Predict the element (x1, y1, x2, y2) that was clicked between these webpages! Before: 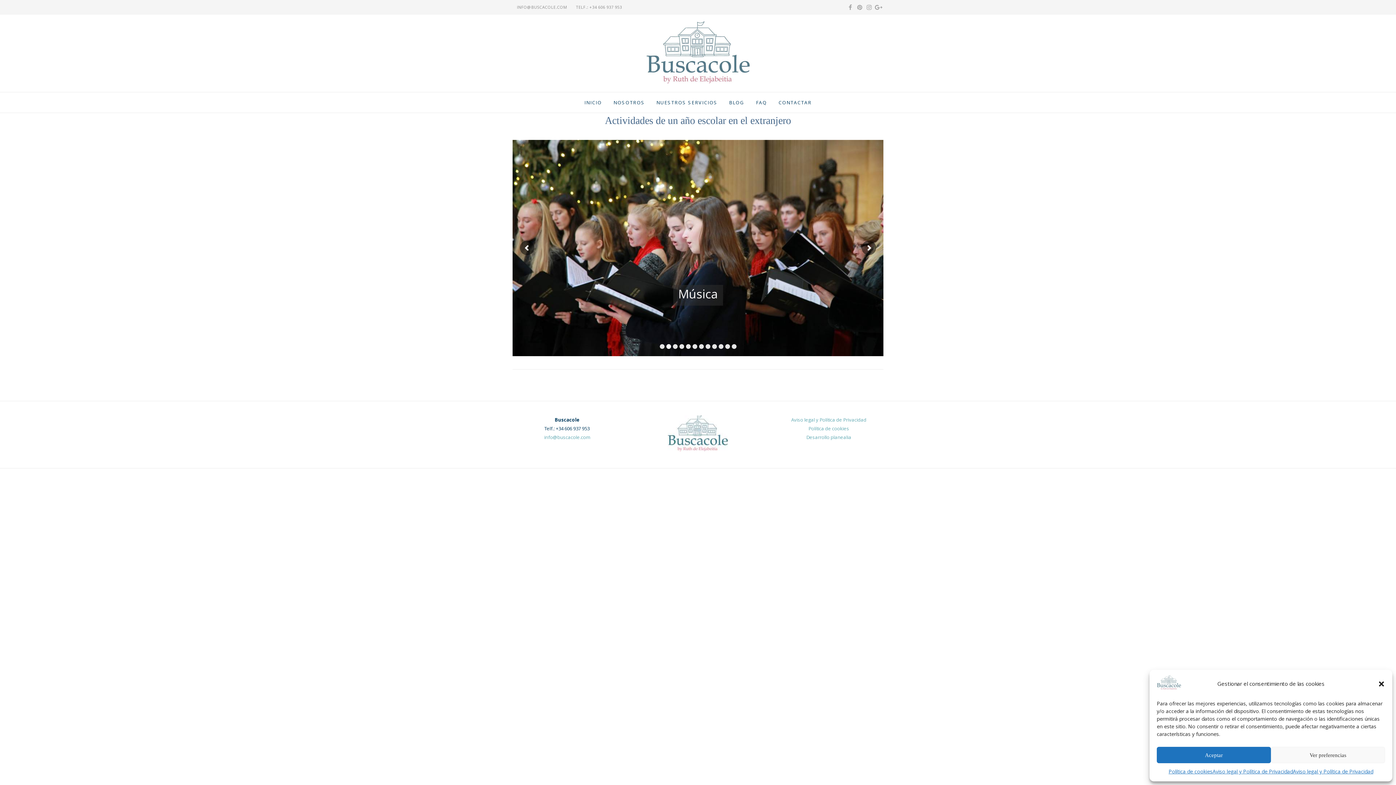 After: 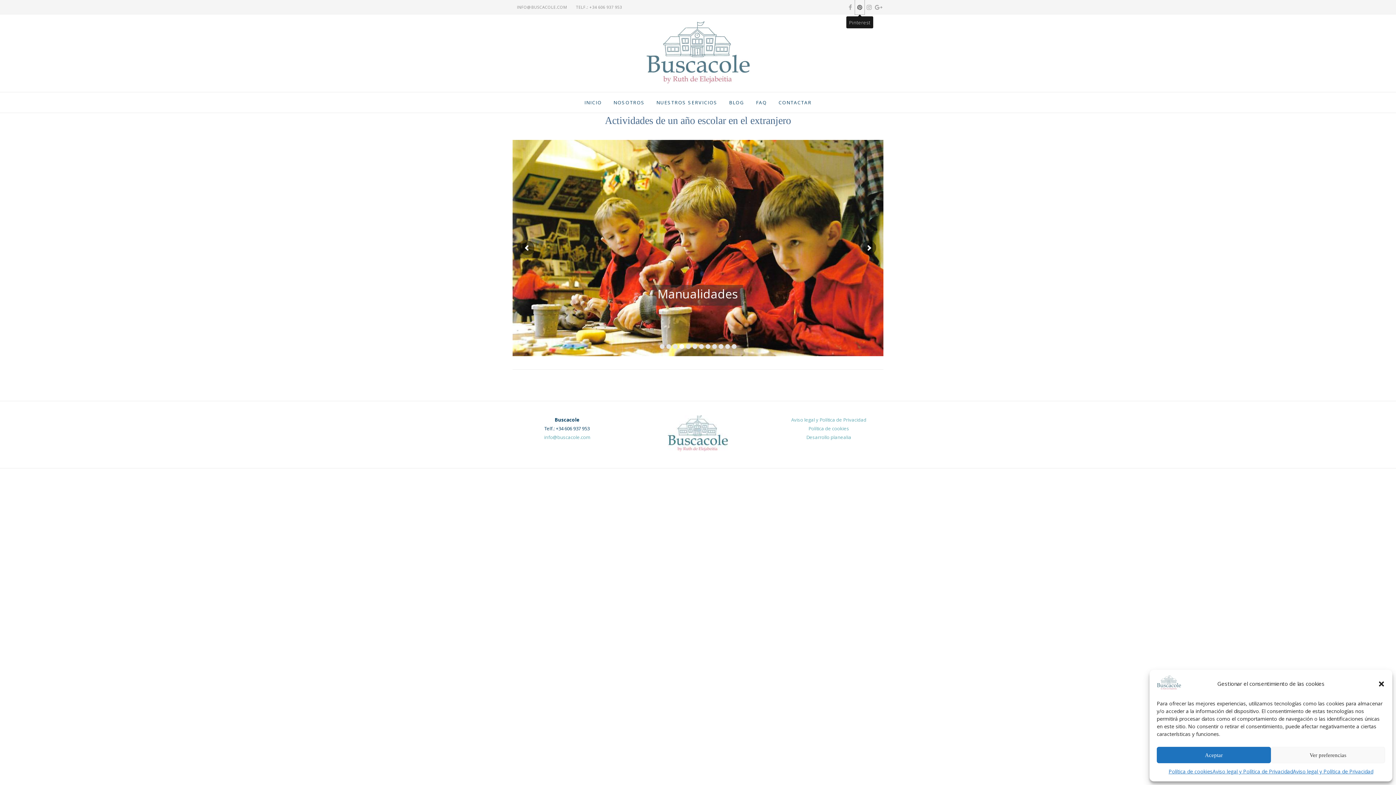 Action: bbox: (855, 0, 864, 14)